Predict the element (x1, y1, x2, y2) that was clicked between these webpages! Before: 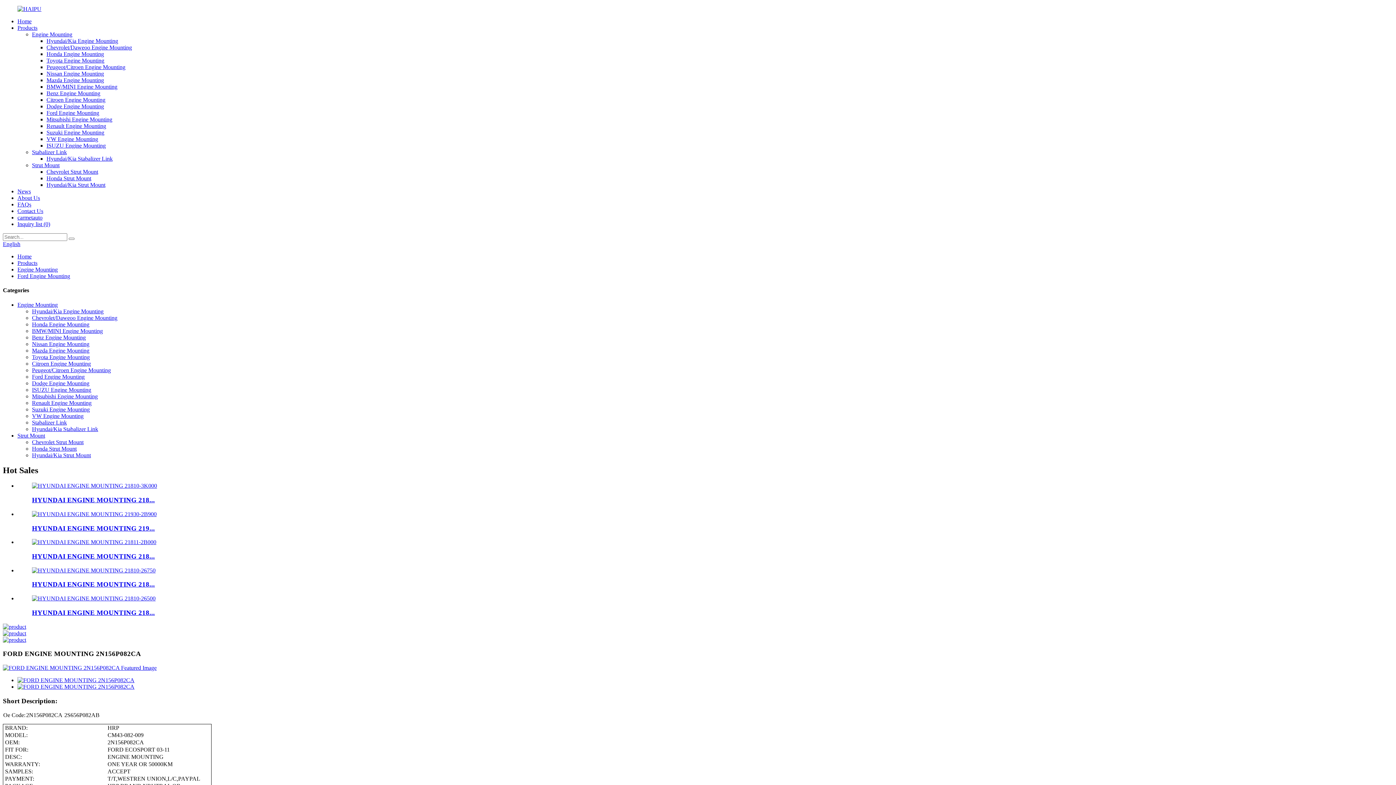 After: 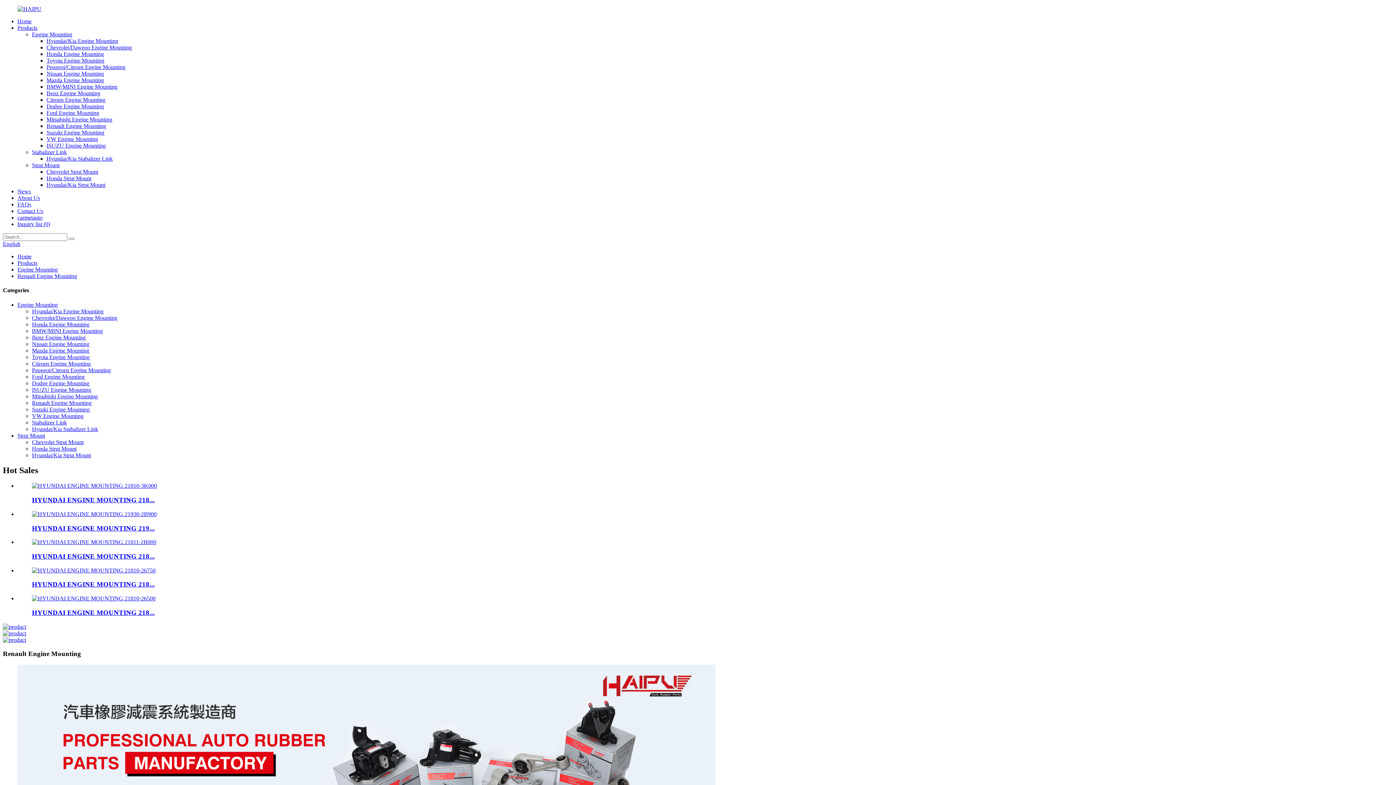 Action: label: Renault Engine Mounting bbox: (32, 399, 91, 406)